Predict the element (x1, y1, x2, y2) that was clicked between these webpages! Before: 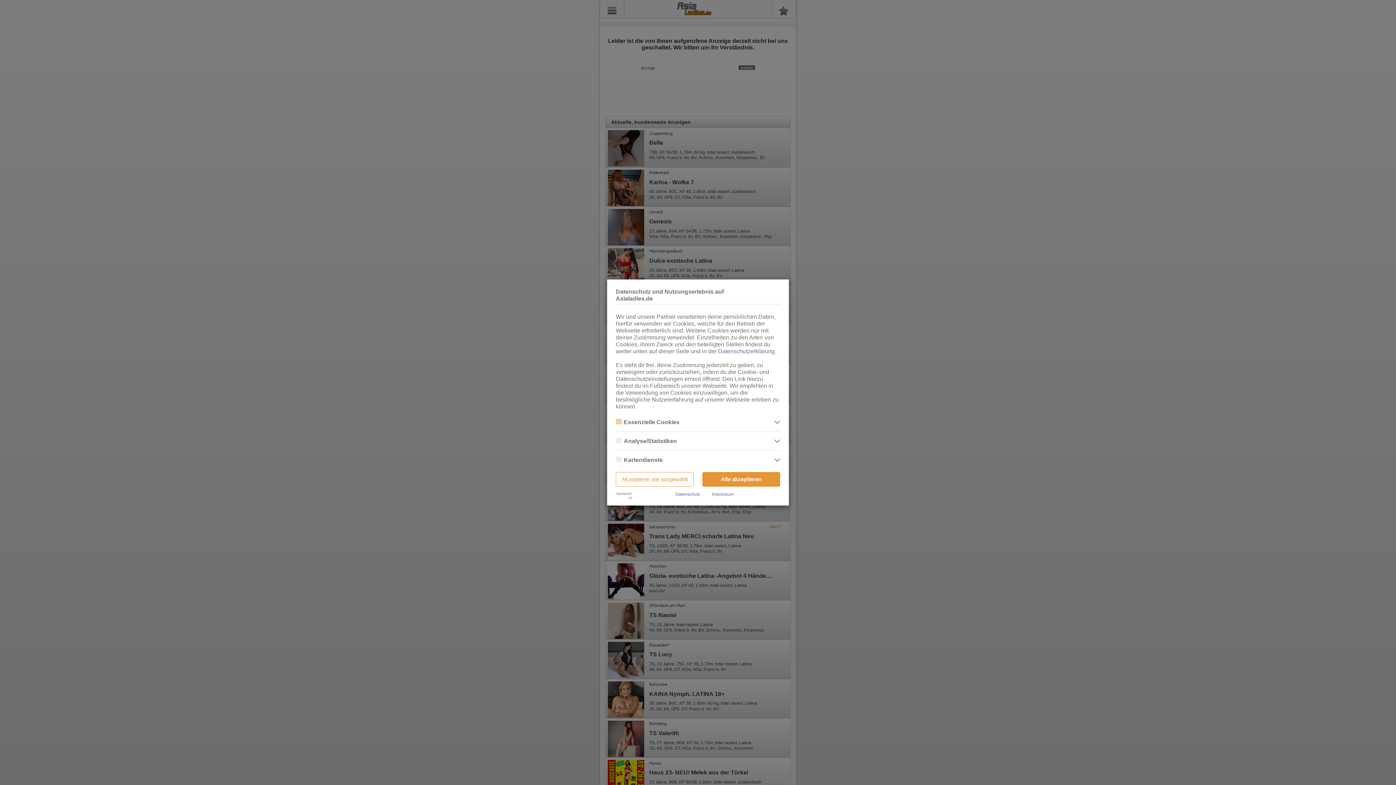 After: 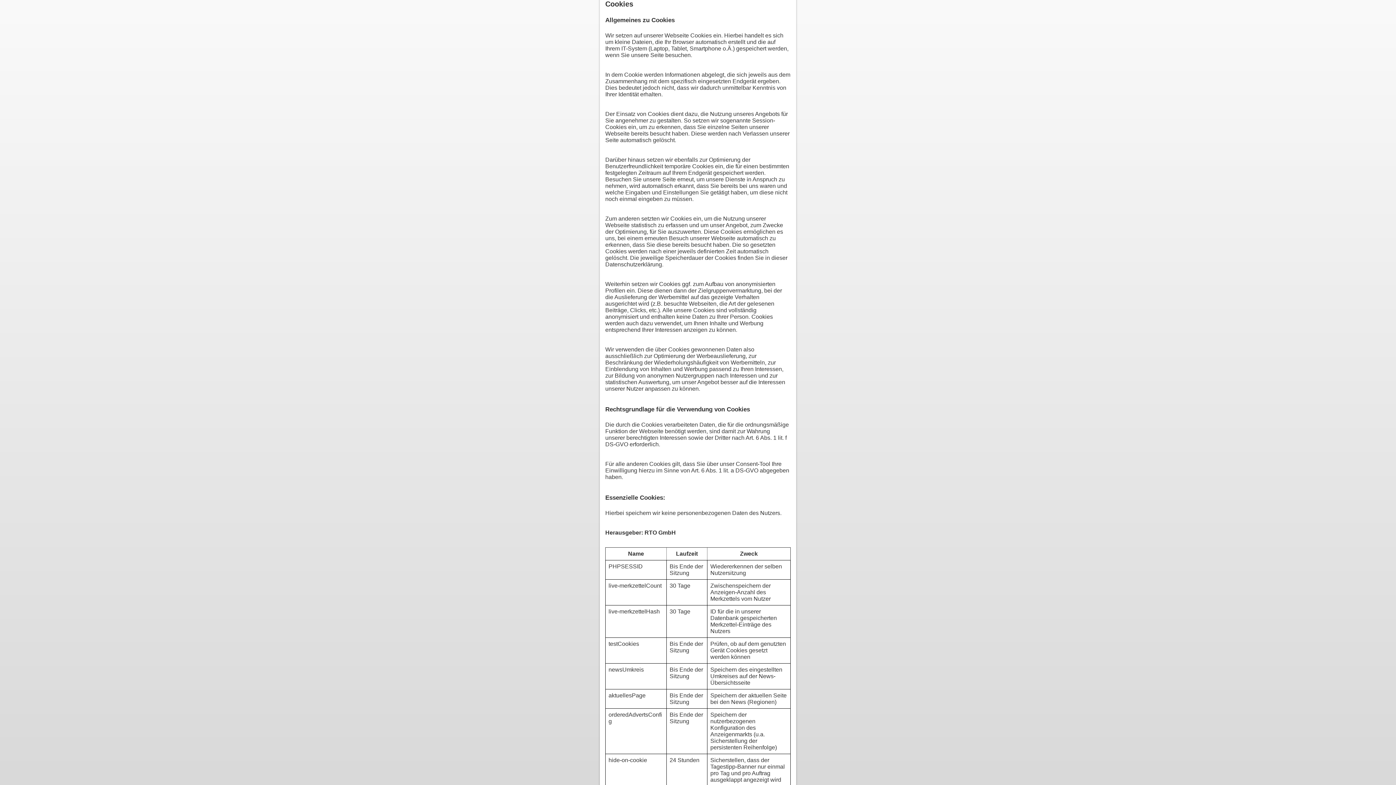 Action: label: Datenschutzerklärung bbox: (718, 348, 774, 354)